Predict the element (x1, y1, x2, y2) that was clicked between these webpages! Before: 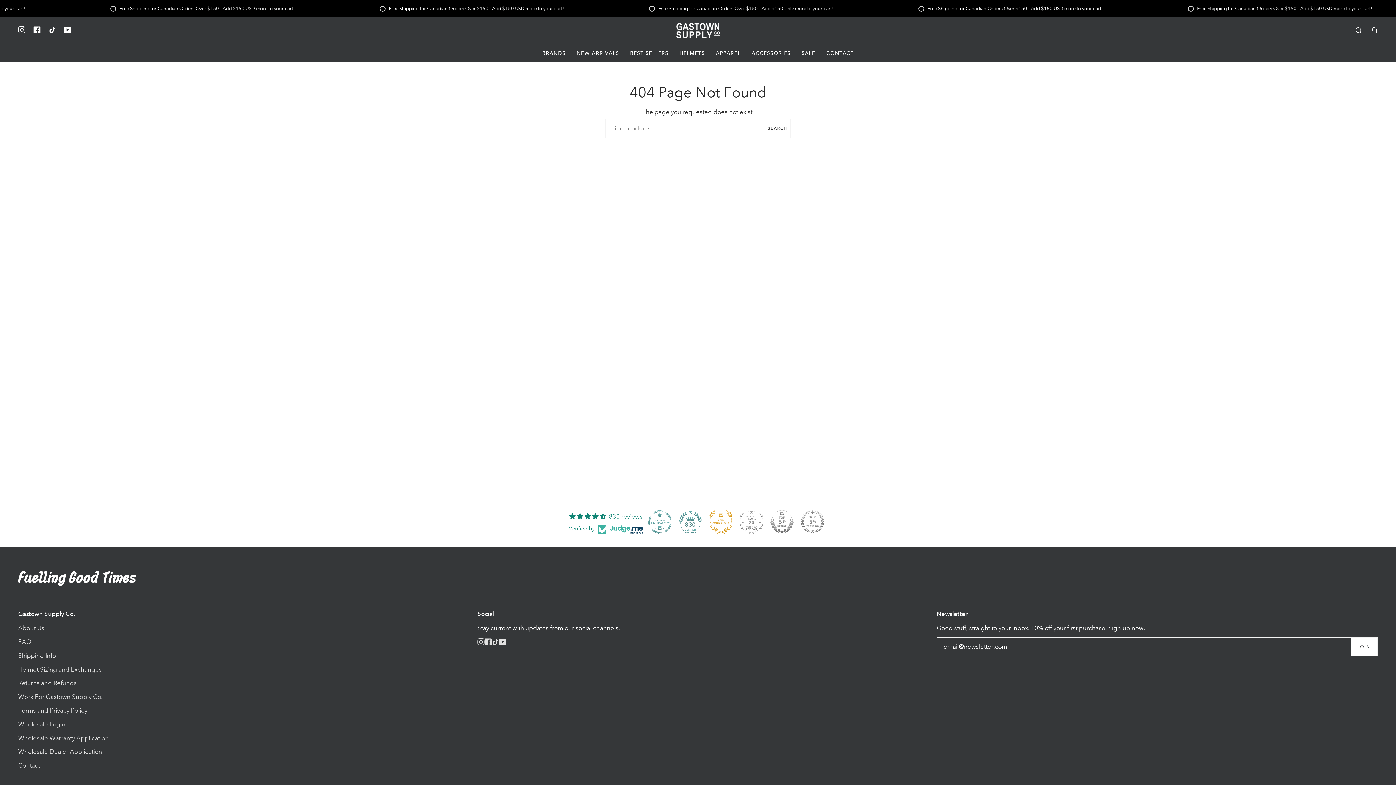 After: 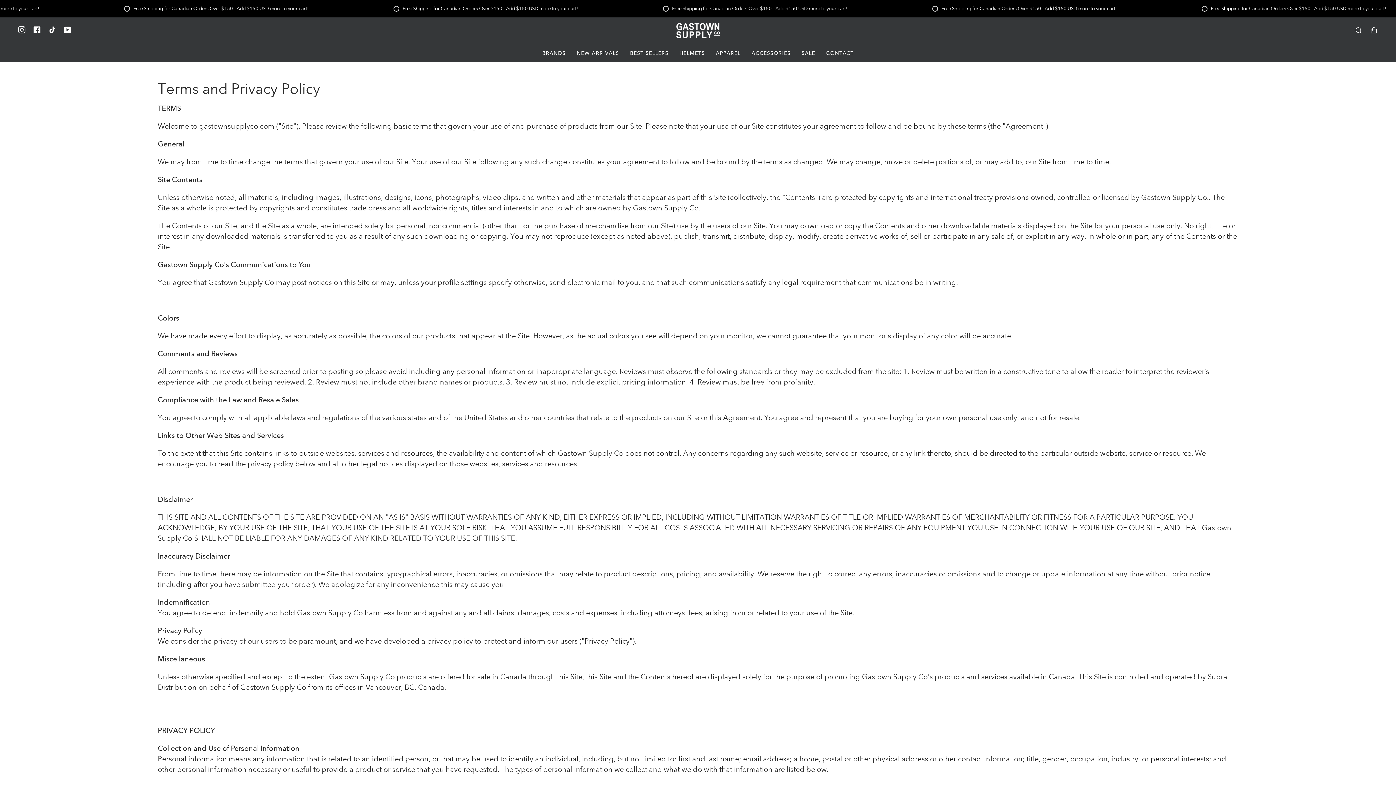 Action: label: Terms and Privacy Policy bbox: (18, 707, 87, 714)